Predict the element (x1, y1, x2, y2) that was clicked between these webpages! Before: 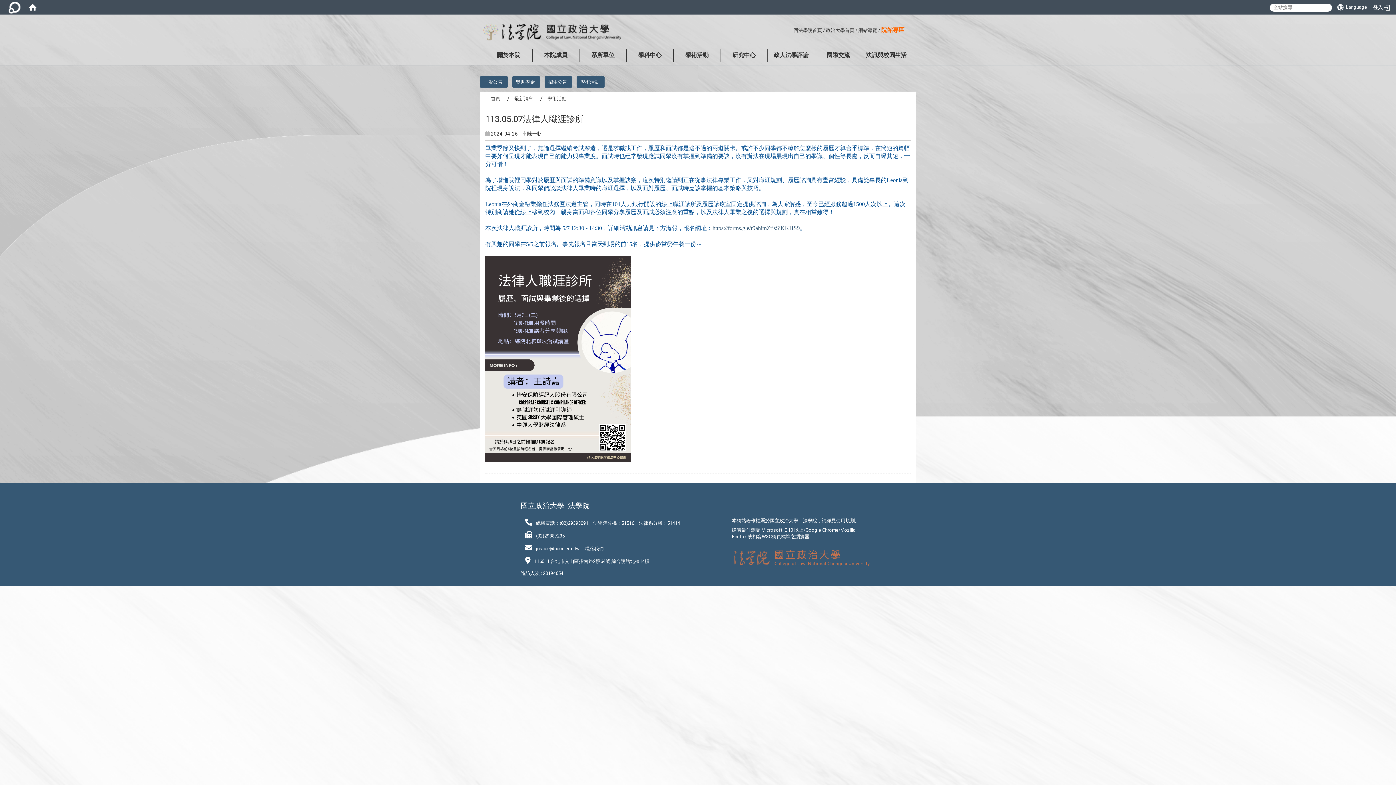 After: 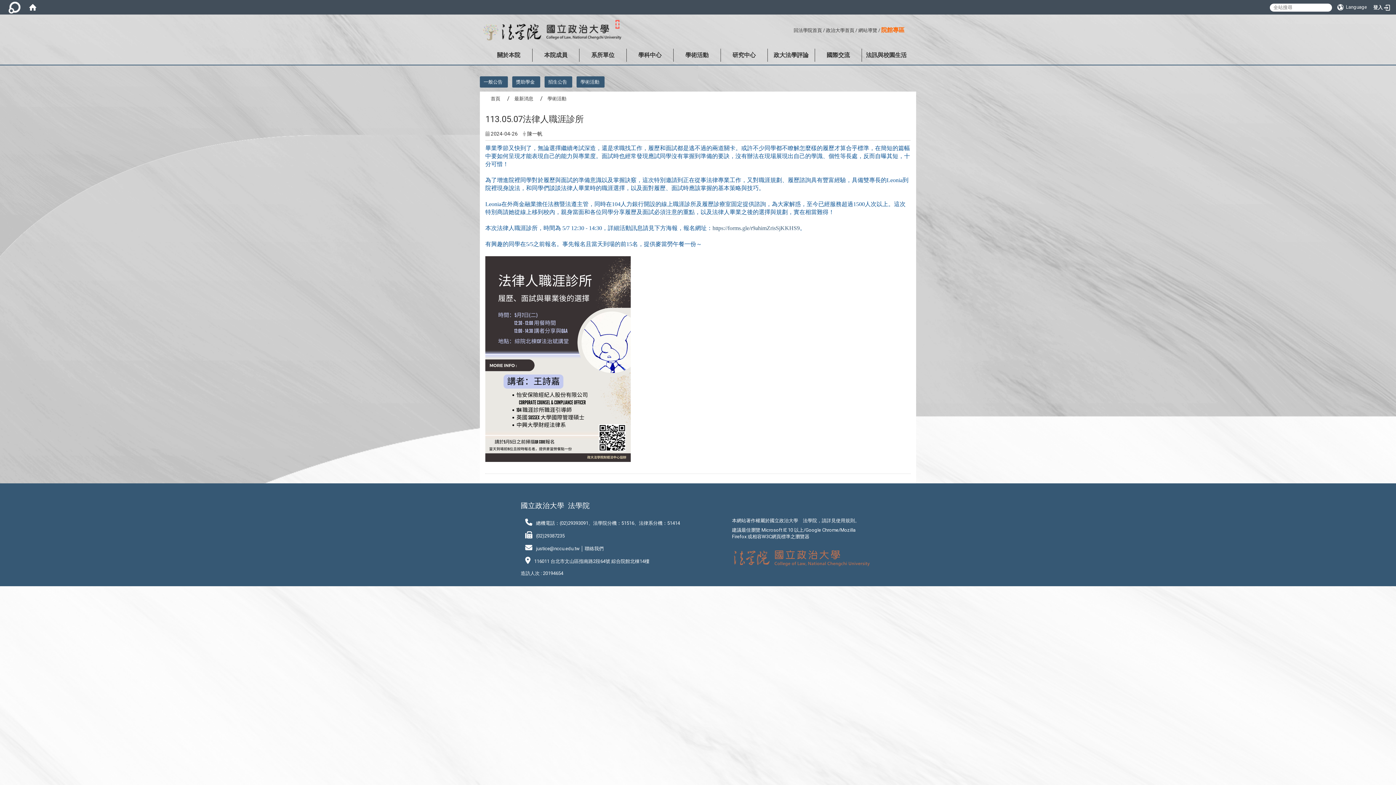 Action: label: ::: bbox: (616, 20, 619, 28)